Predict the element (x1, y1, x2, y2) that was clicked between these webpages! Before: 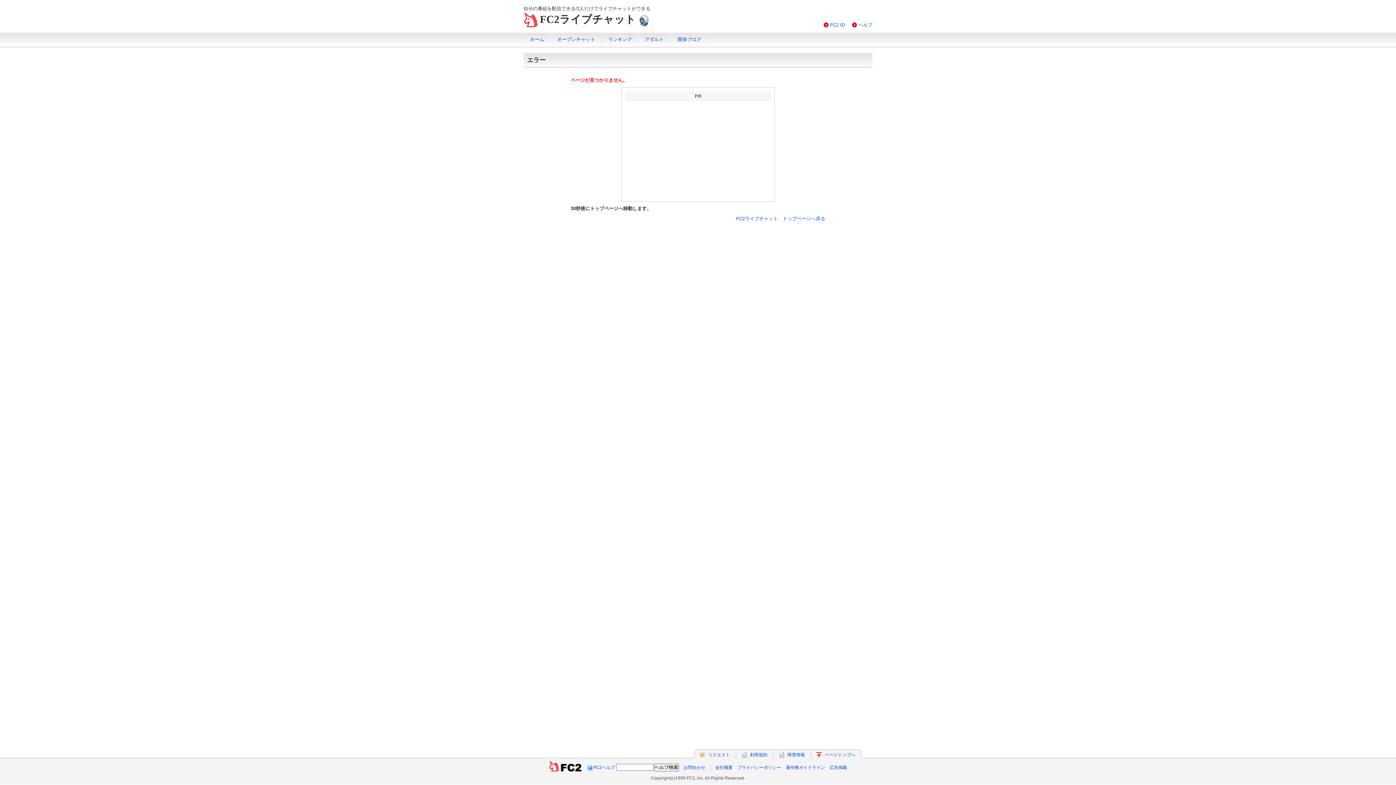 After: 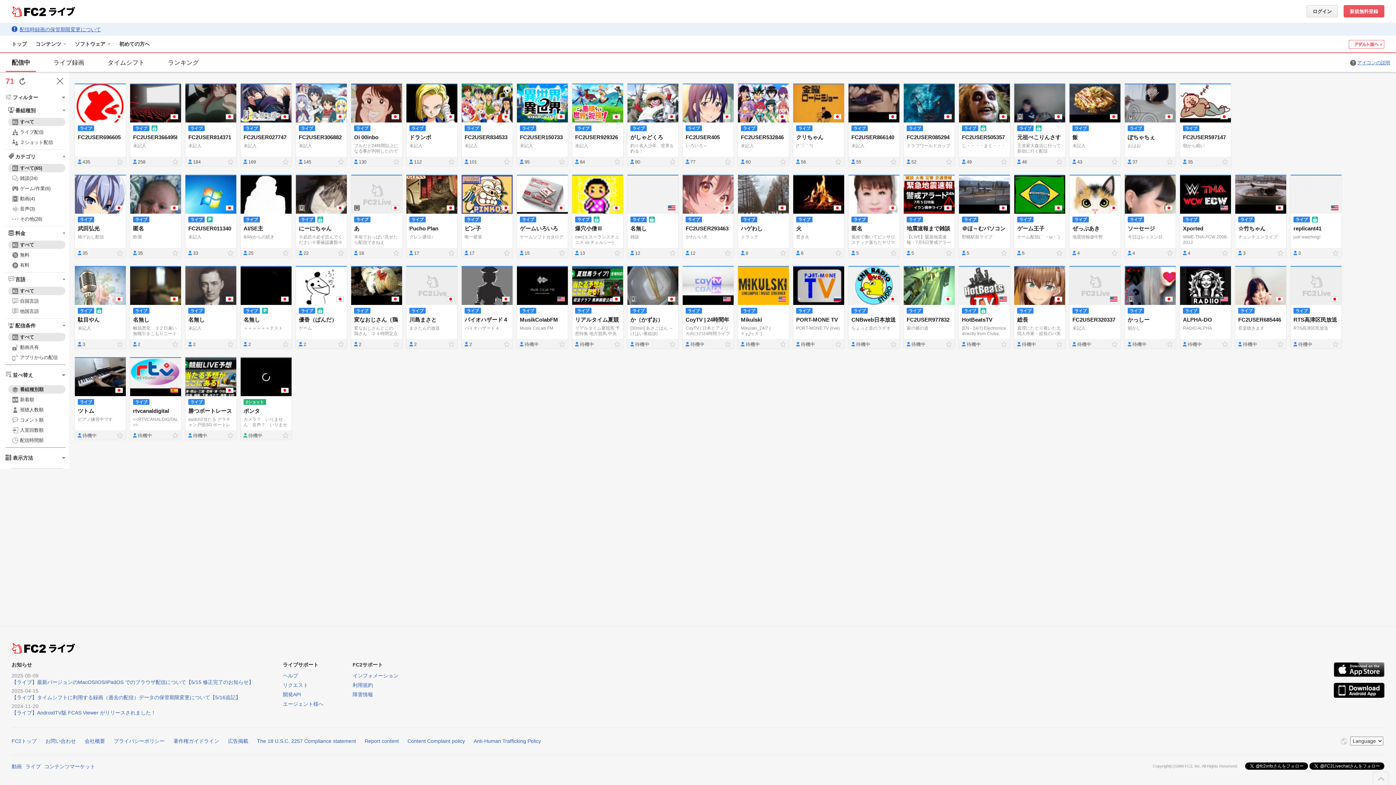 Action: bbox: (523, 32, 550, 47) label: ホーム